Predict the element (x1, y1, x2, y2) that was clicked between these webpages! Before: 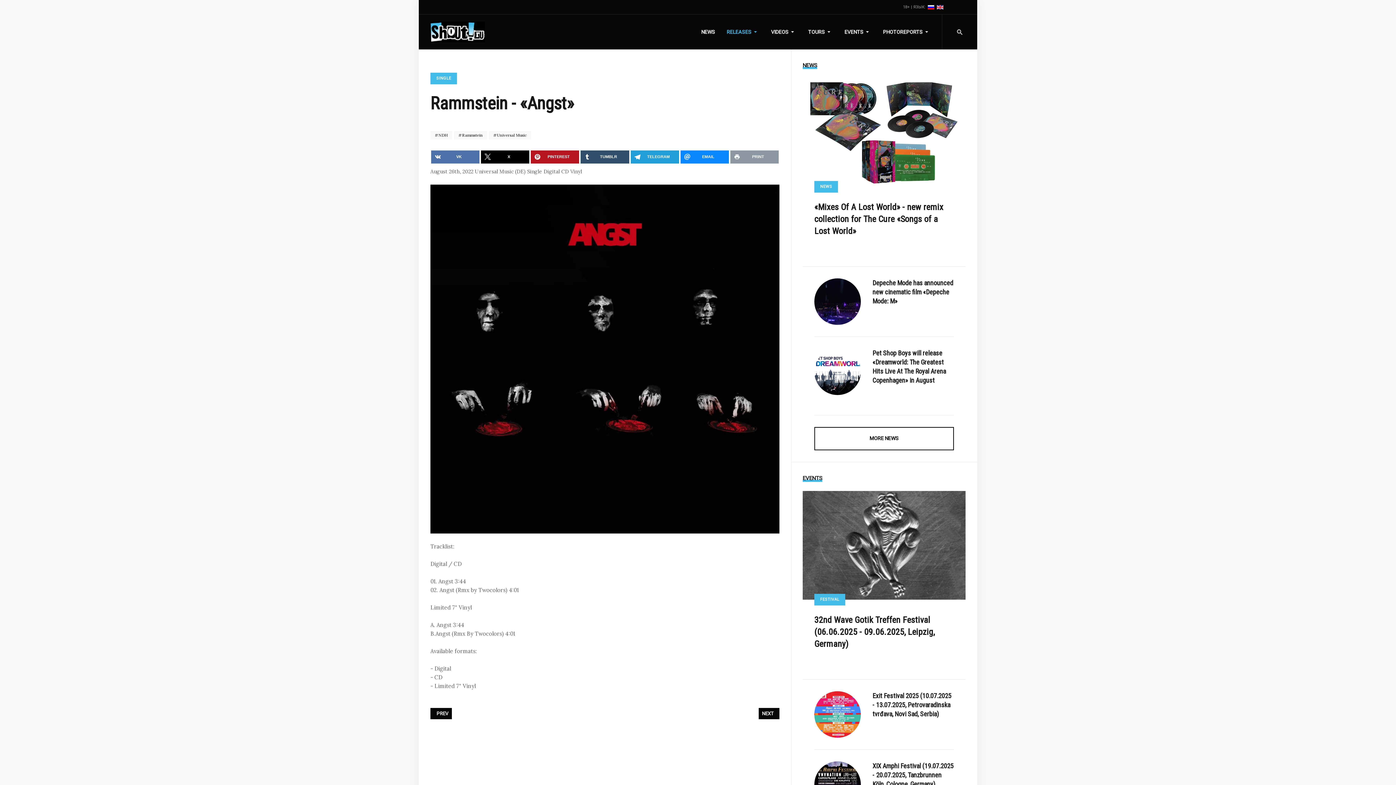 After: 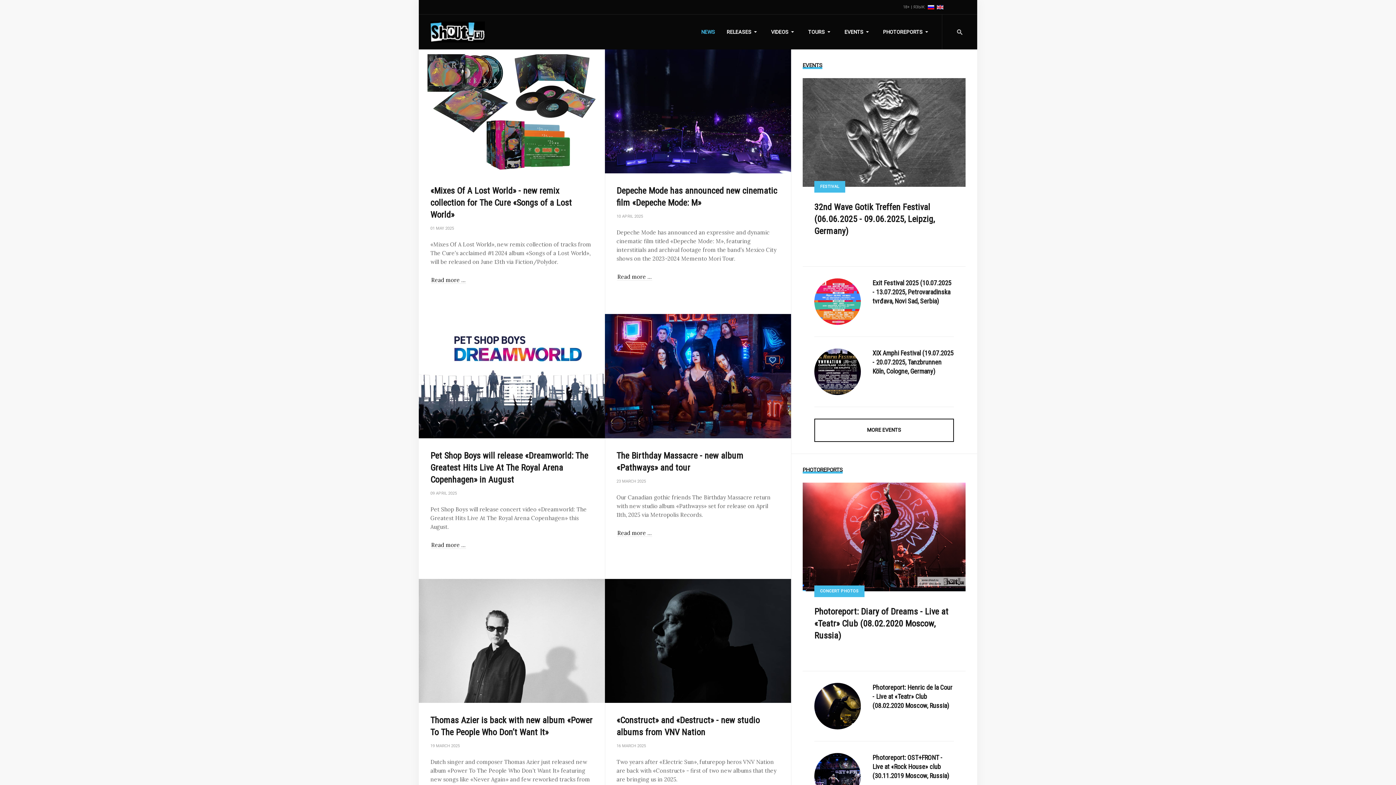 Action: bbox: (814, 427, 954, 450) label: MORE NEWS